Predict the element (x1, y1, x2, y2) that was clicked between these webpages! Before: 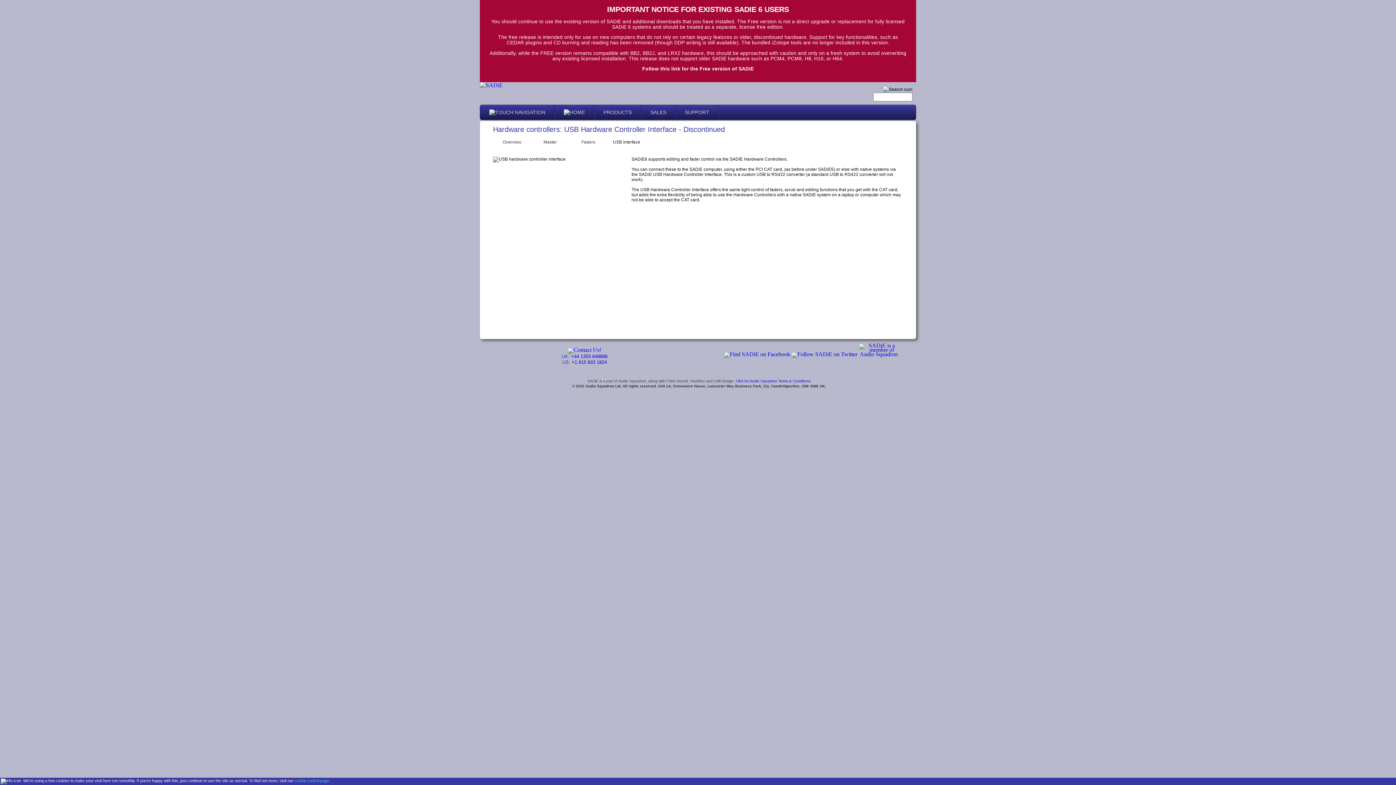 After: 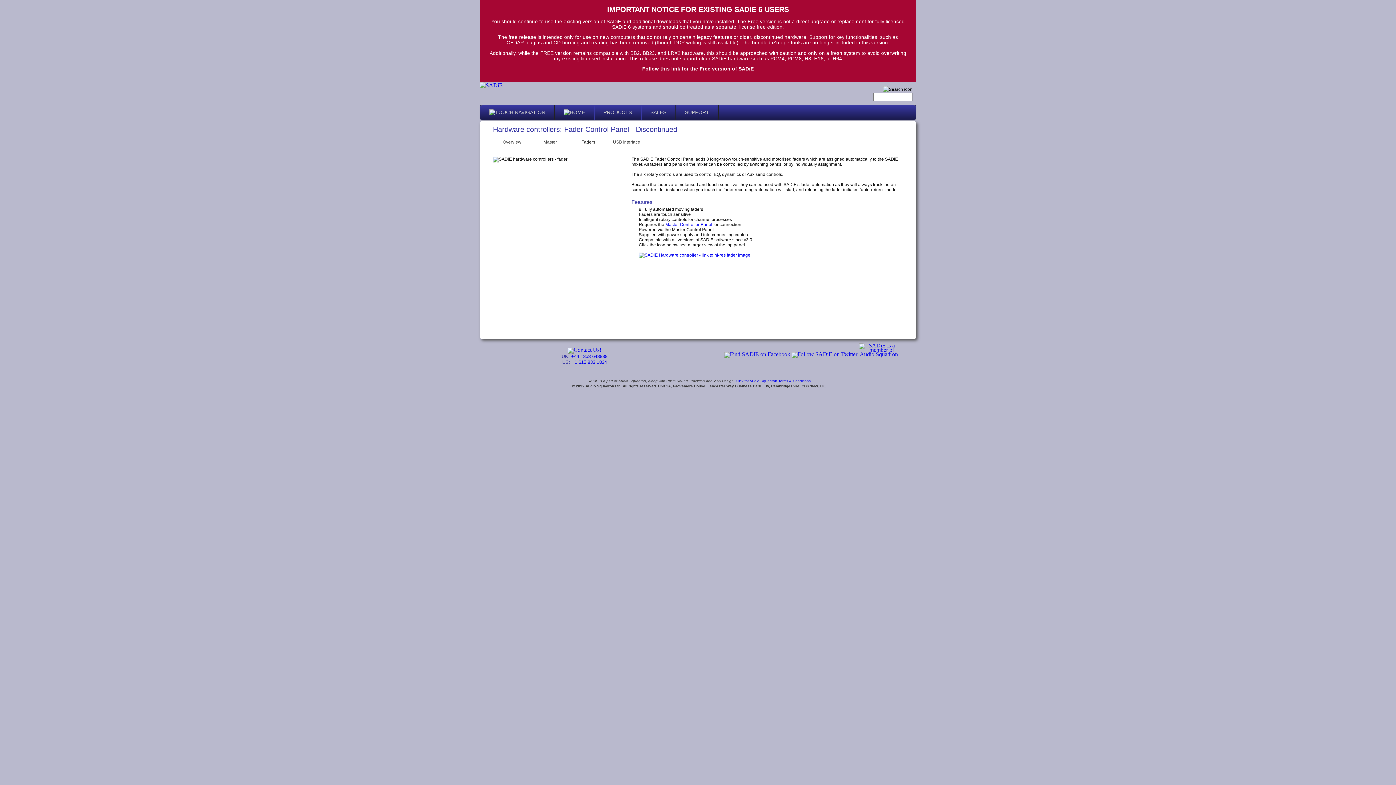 Action: label: Faders bbox: (569, 138, 607, 152)